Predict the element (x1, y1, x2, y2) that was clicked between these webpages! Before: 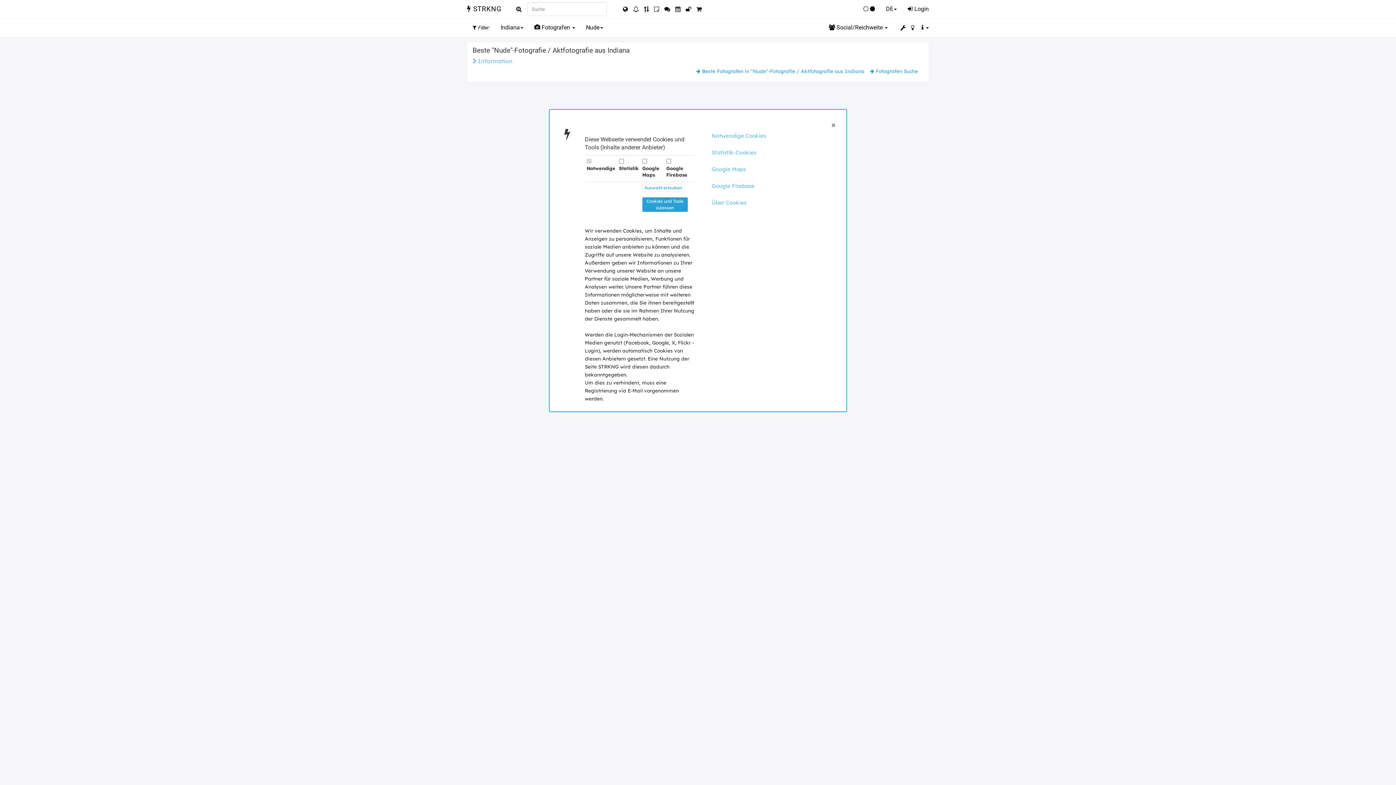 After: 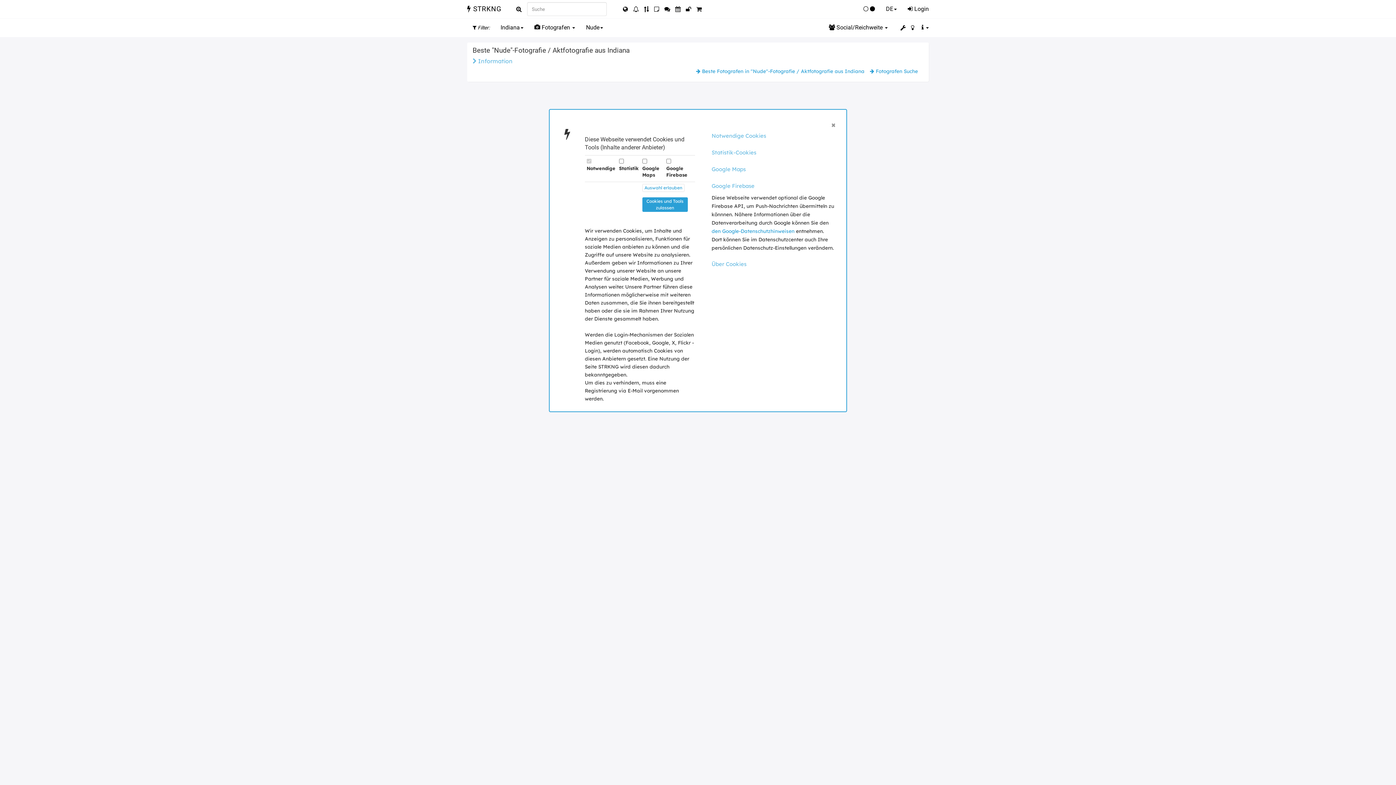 Action: label: Google Firebase bbox: (711, 182, 754, 189)